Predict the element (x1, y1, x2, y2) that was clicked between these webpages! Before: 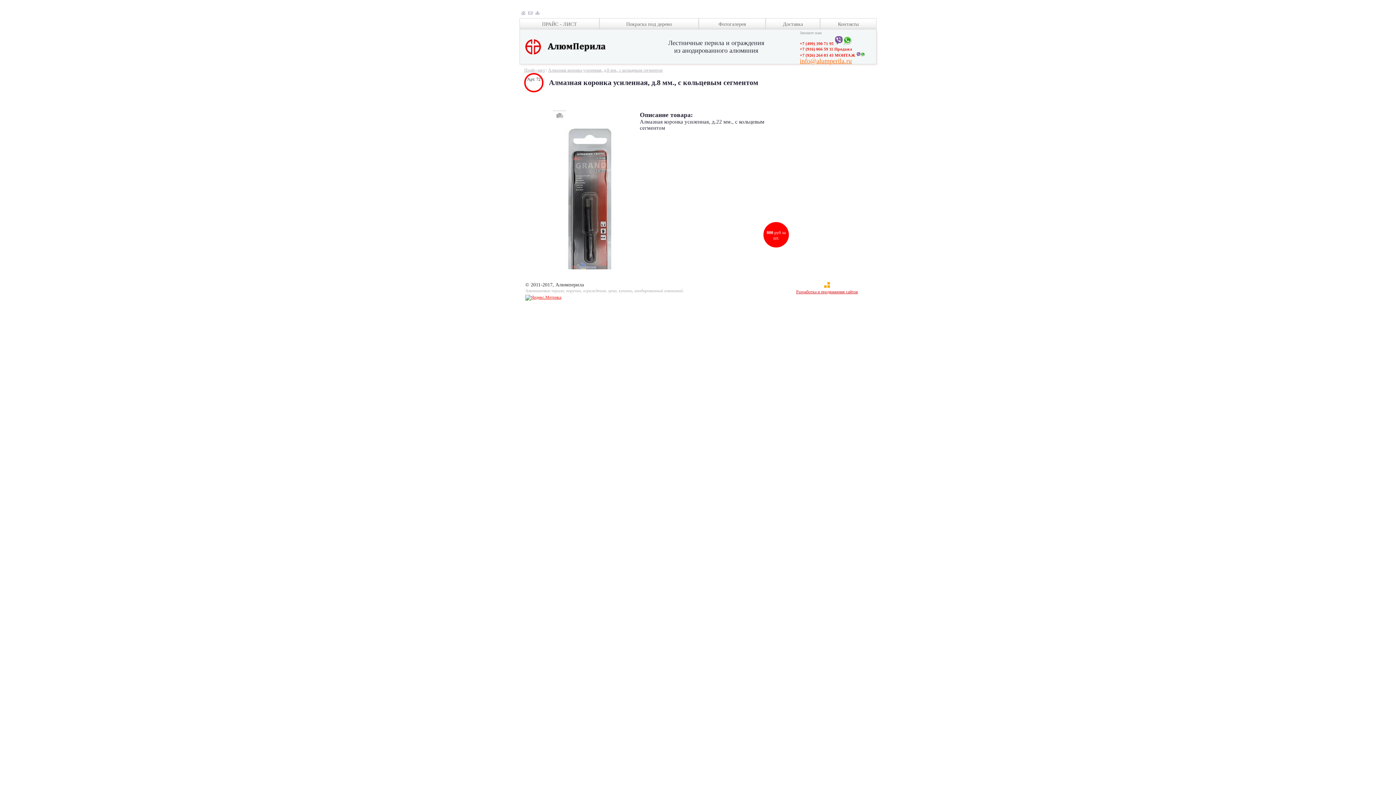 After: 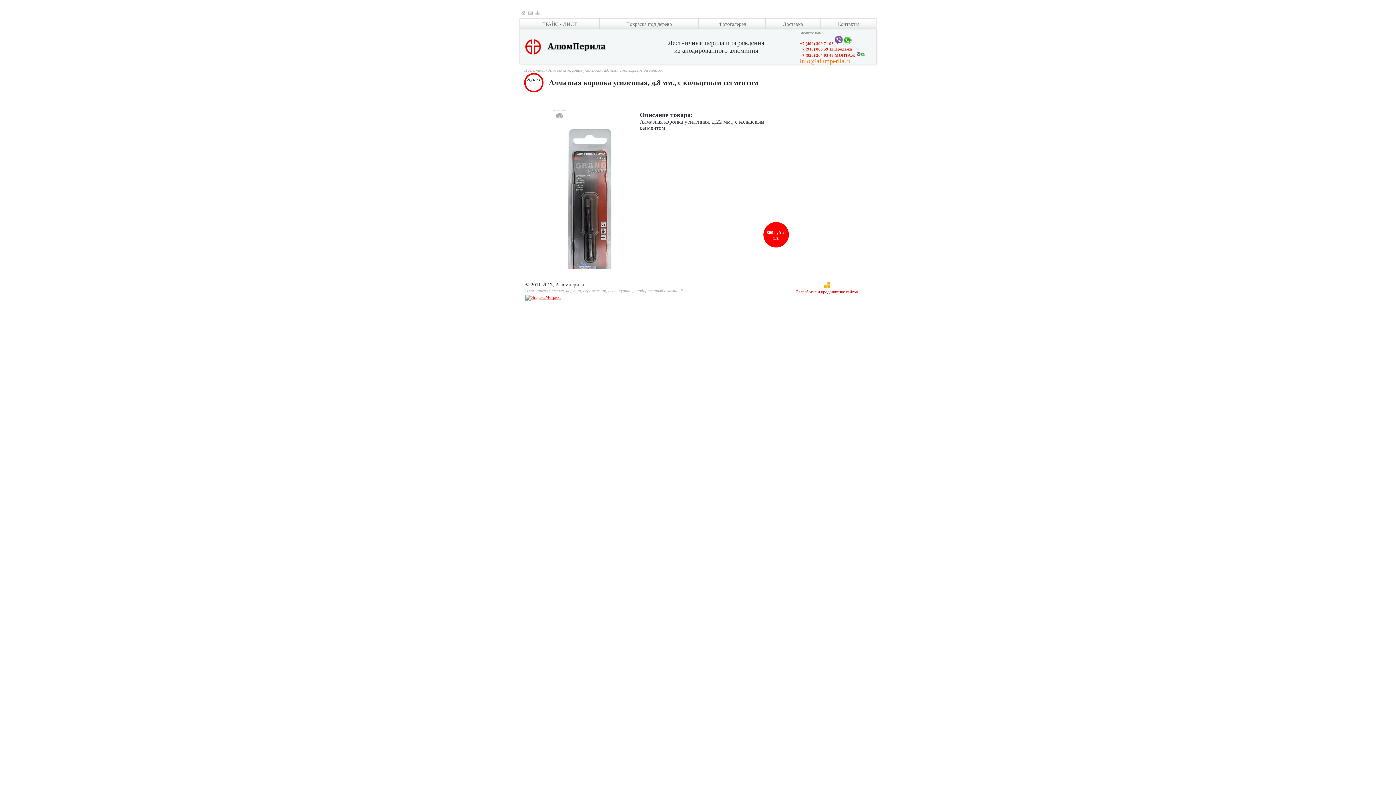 Action: bbox: (535, 10, 539, 16)